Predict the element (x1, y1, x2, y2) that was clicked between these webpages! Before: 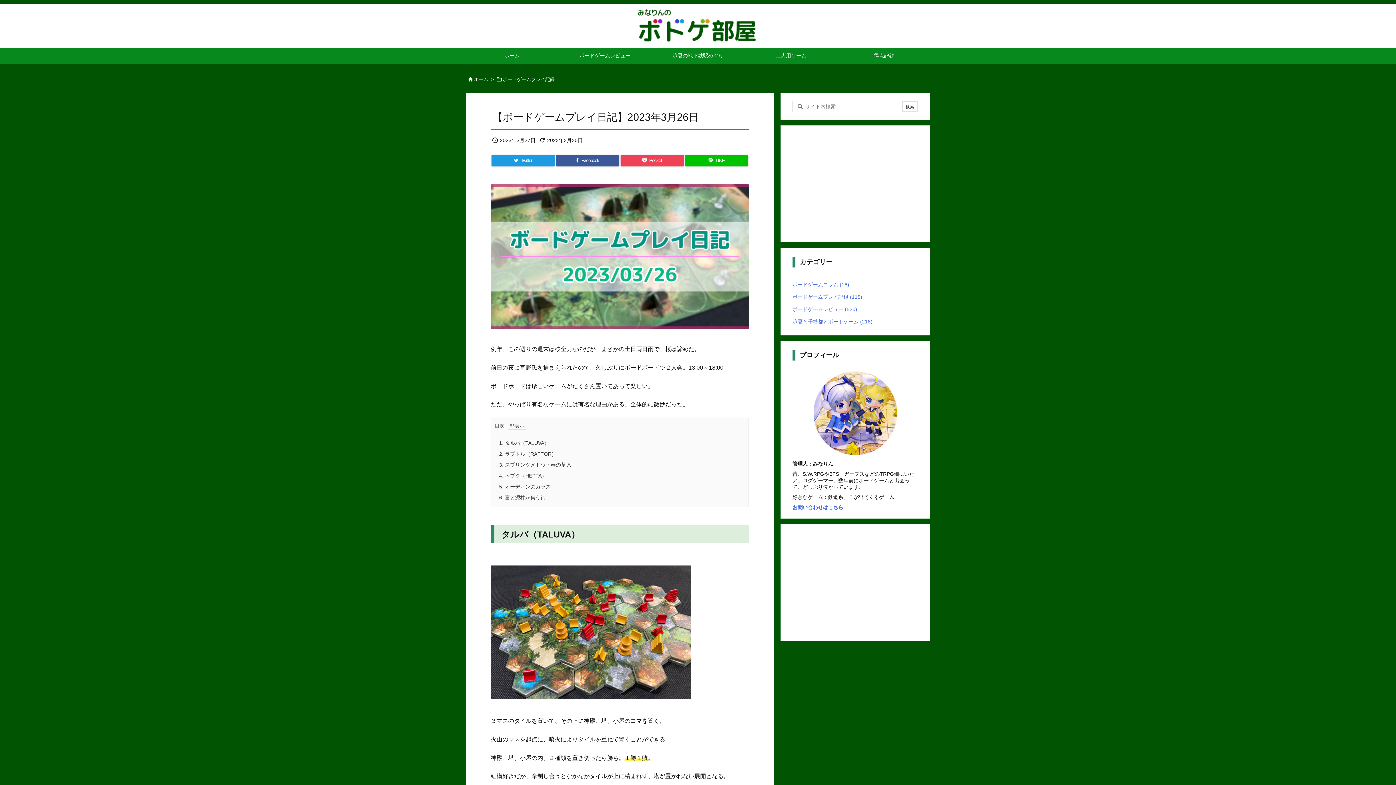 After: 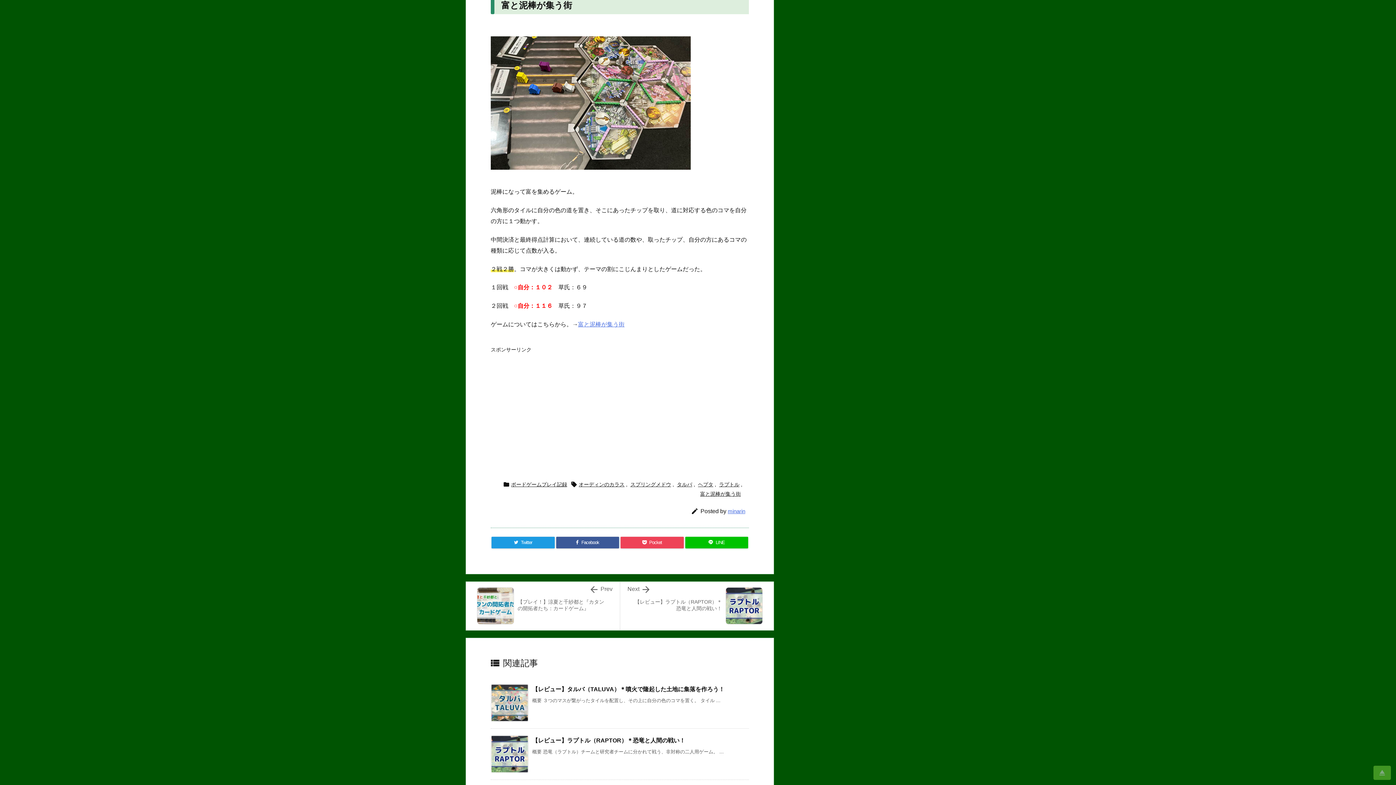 Action: bbox: (499, 494, 545, 500) label: 6. 富と泥棒が集う街